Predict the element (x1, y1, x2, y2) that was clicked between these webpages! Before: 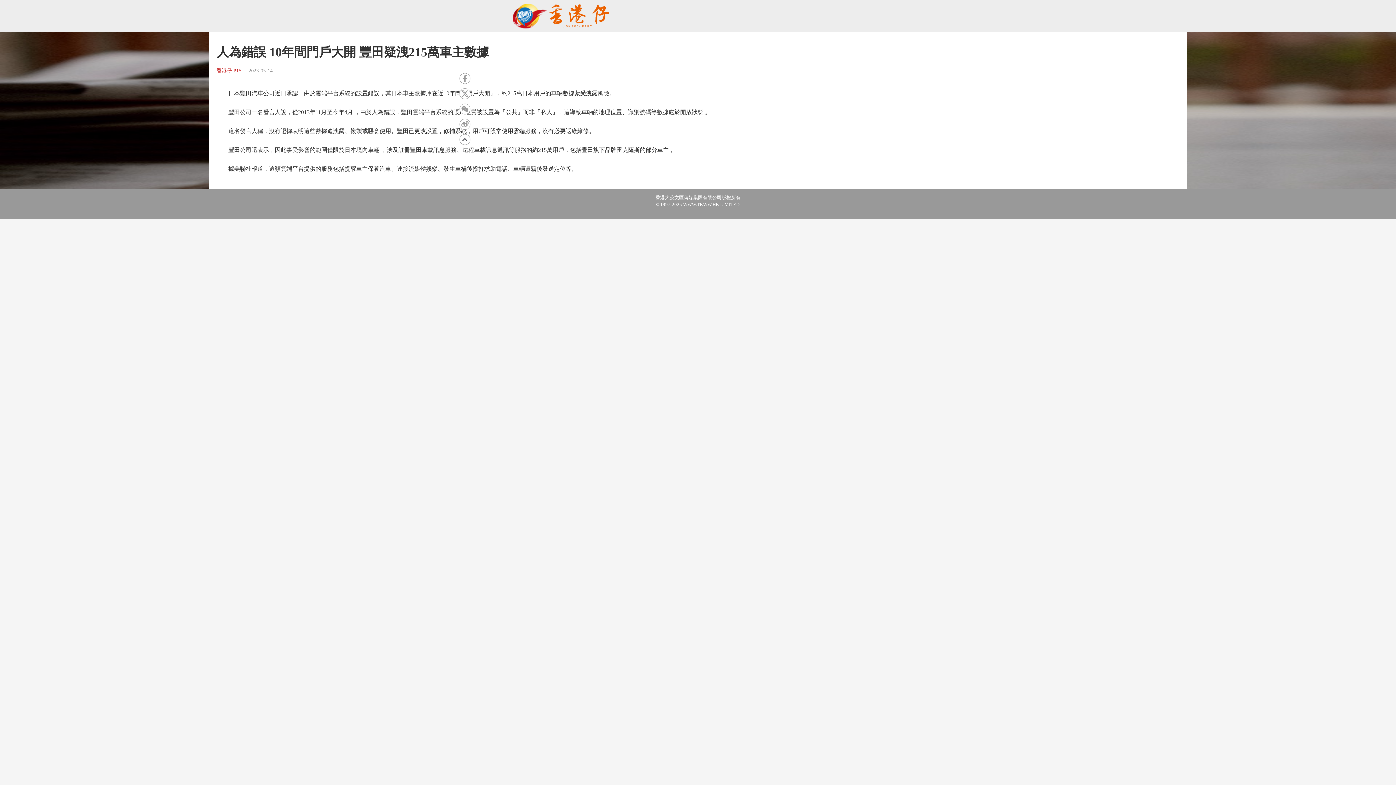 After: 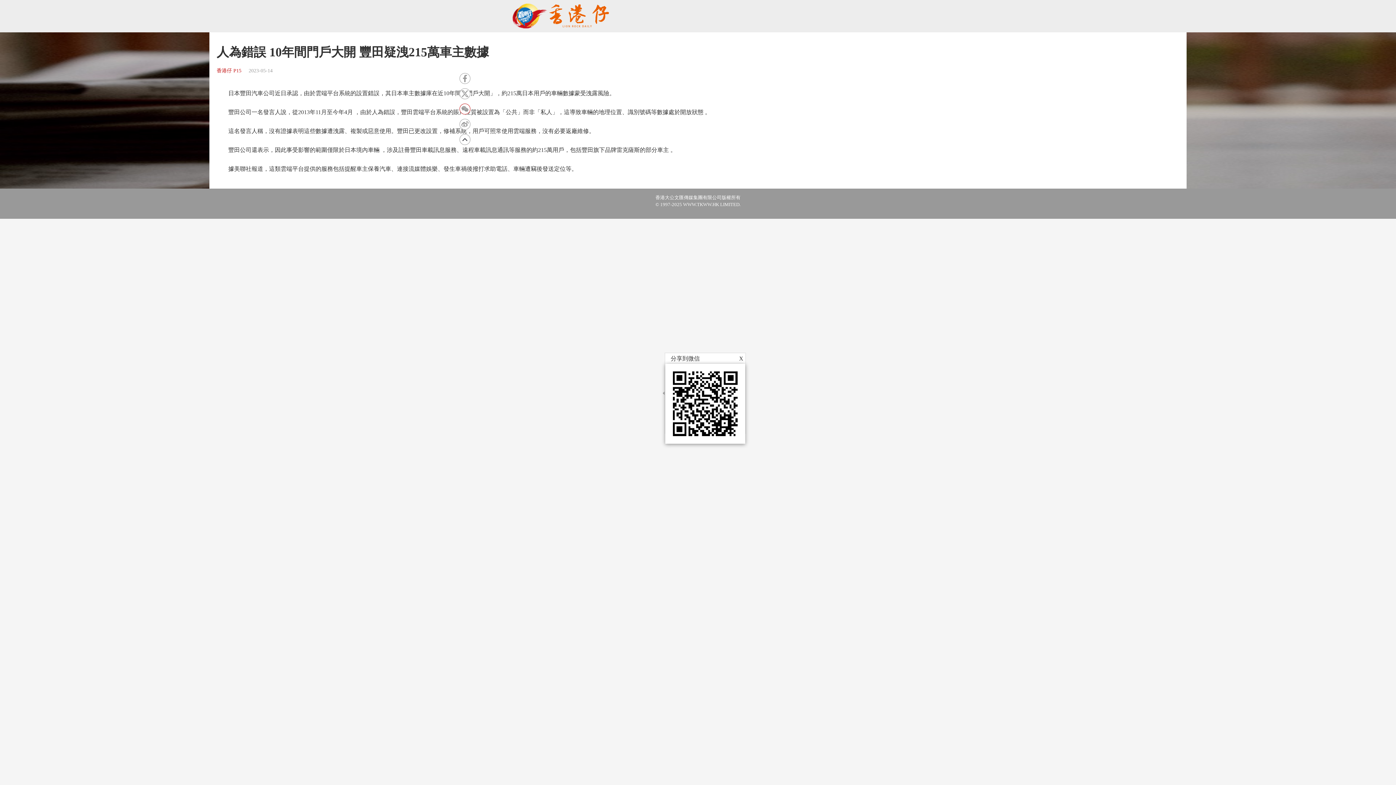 Action: bbox: (459, 103, 470, 114)